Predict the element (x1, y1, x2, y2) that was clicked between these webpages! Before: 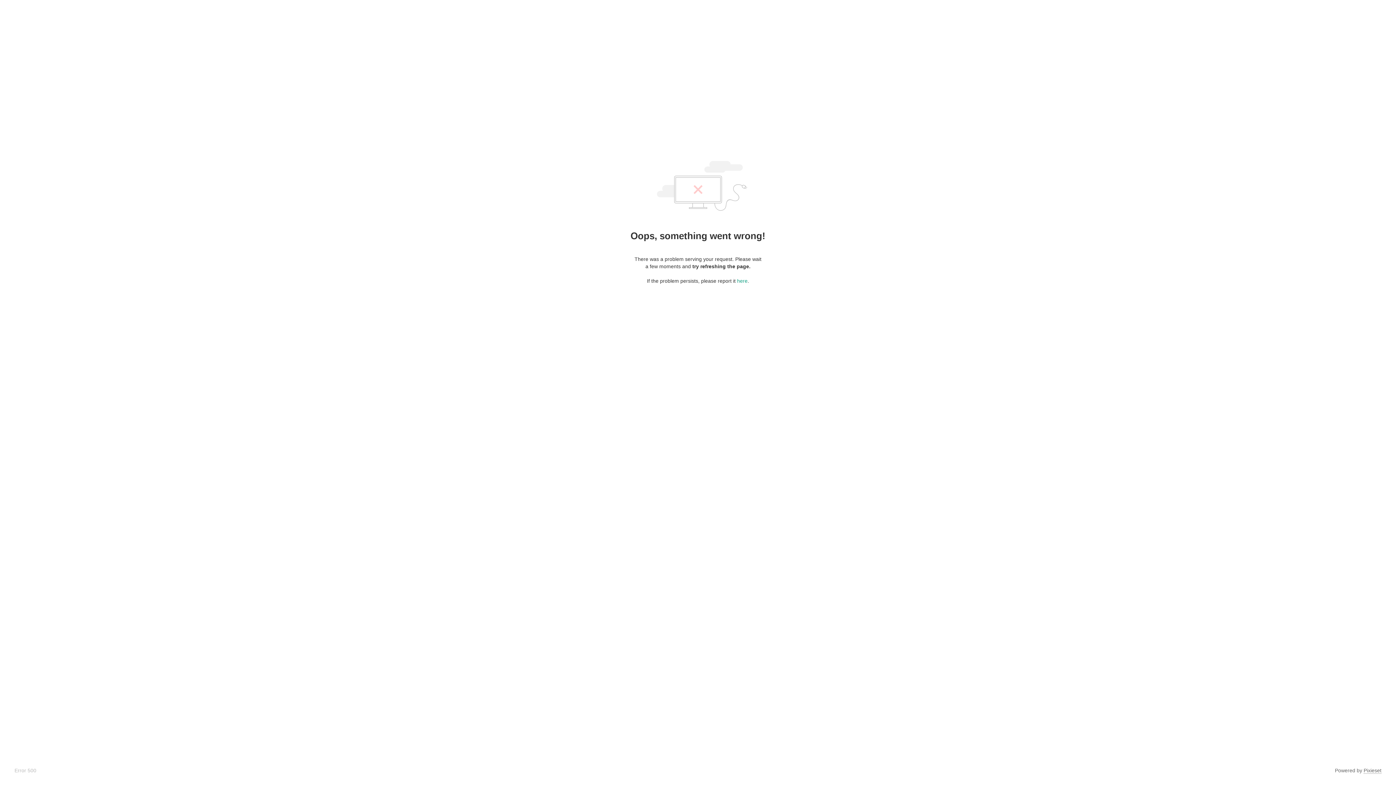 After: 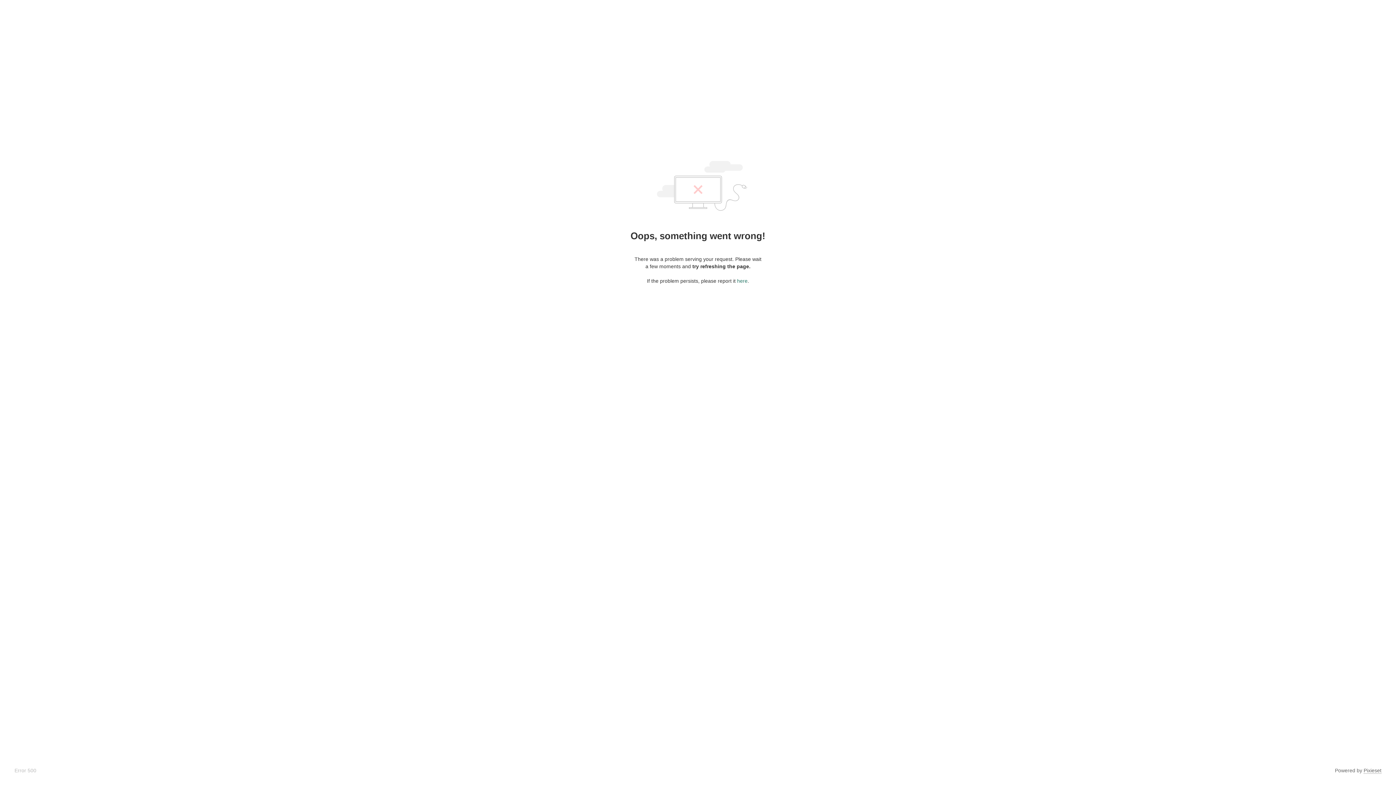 Action: label: here bbox: (737, 278, 747, 284)